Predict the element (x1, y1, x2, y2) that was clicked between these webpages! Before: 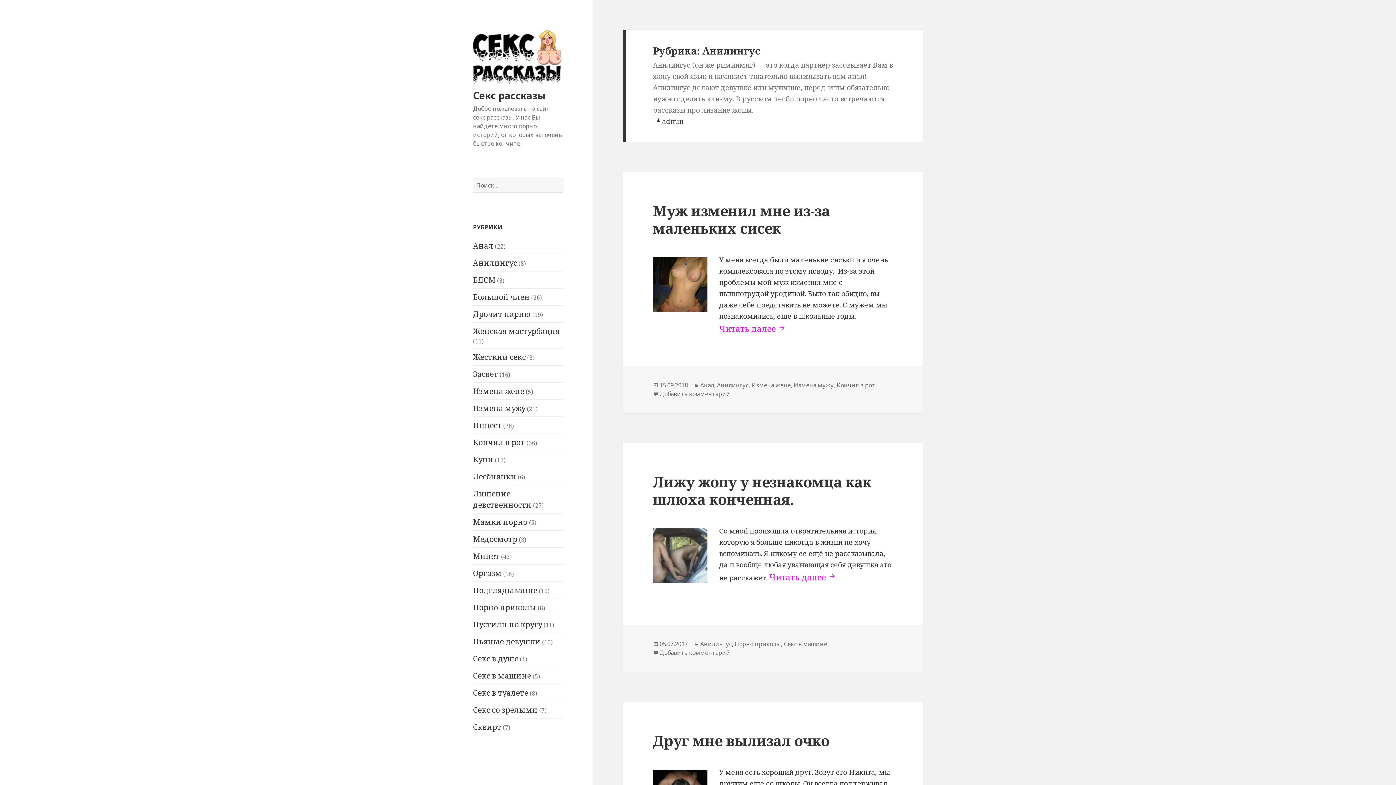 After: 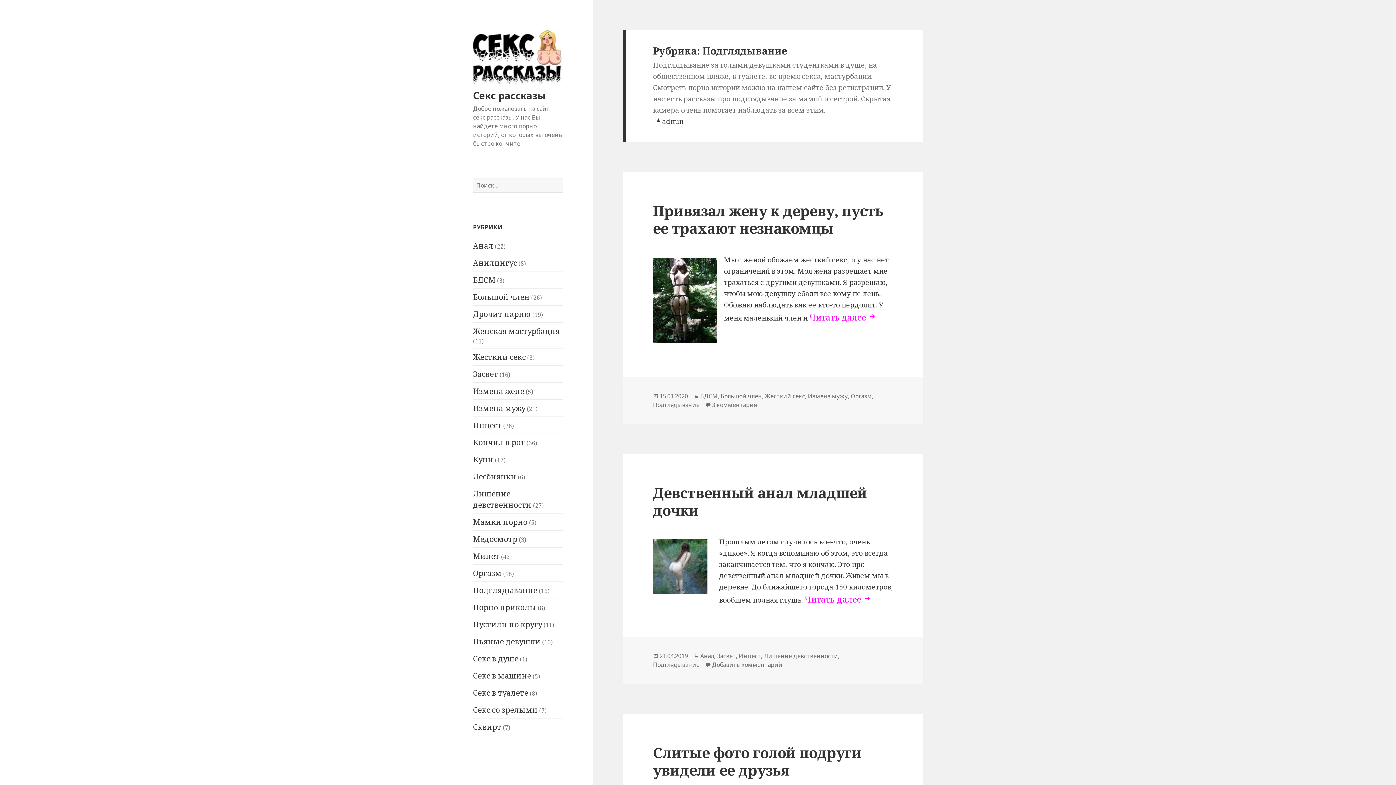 Action: label: Подглядывание bbox: (473, 585, 537, 595)